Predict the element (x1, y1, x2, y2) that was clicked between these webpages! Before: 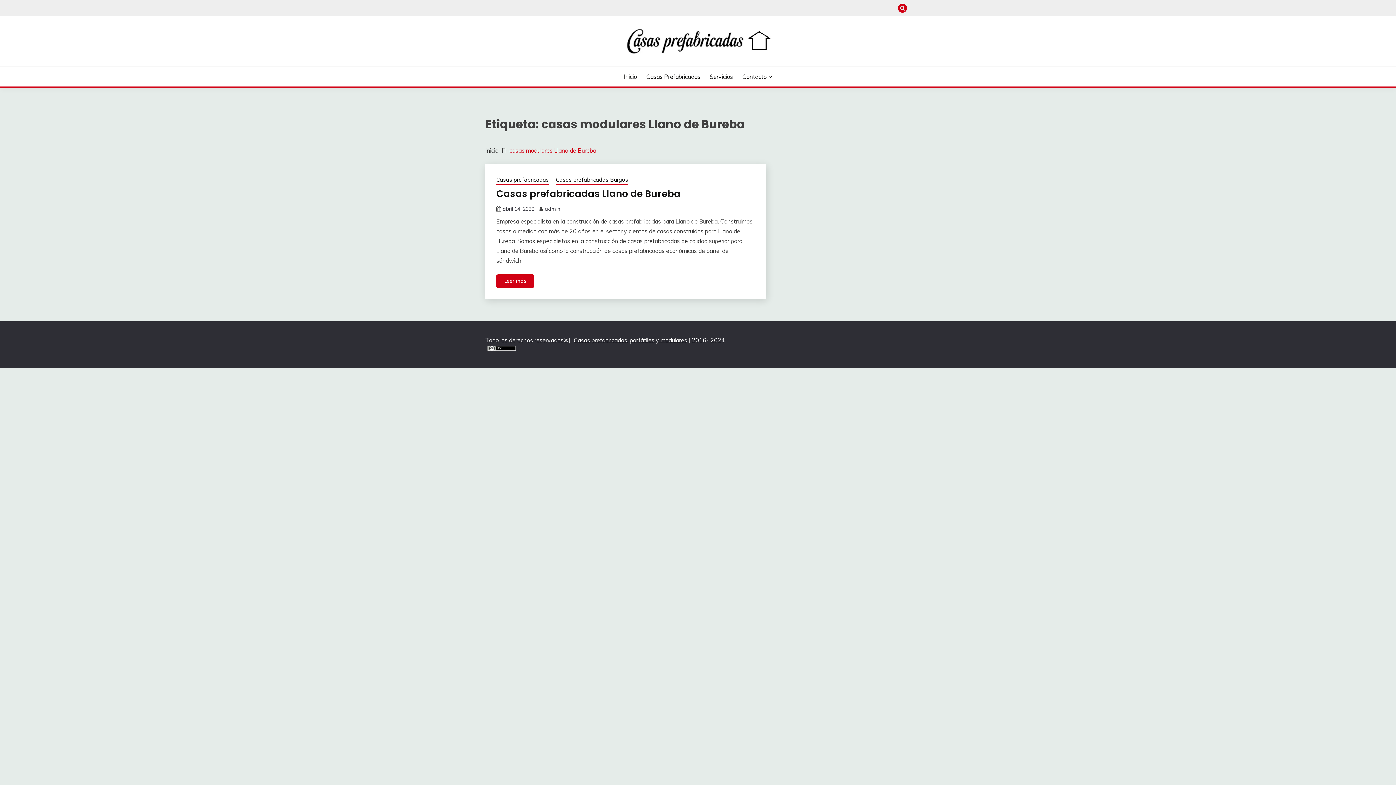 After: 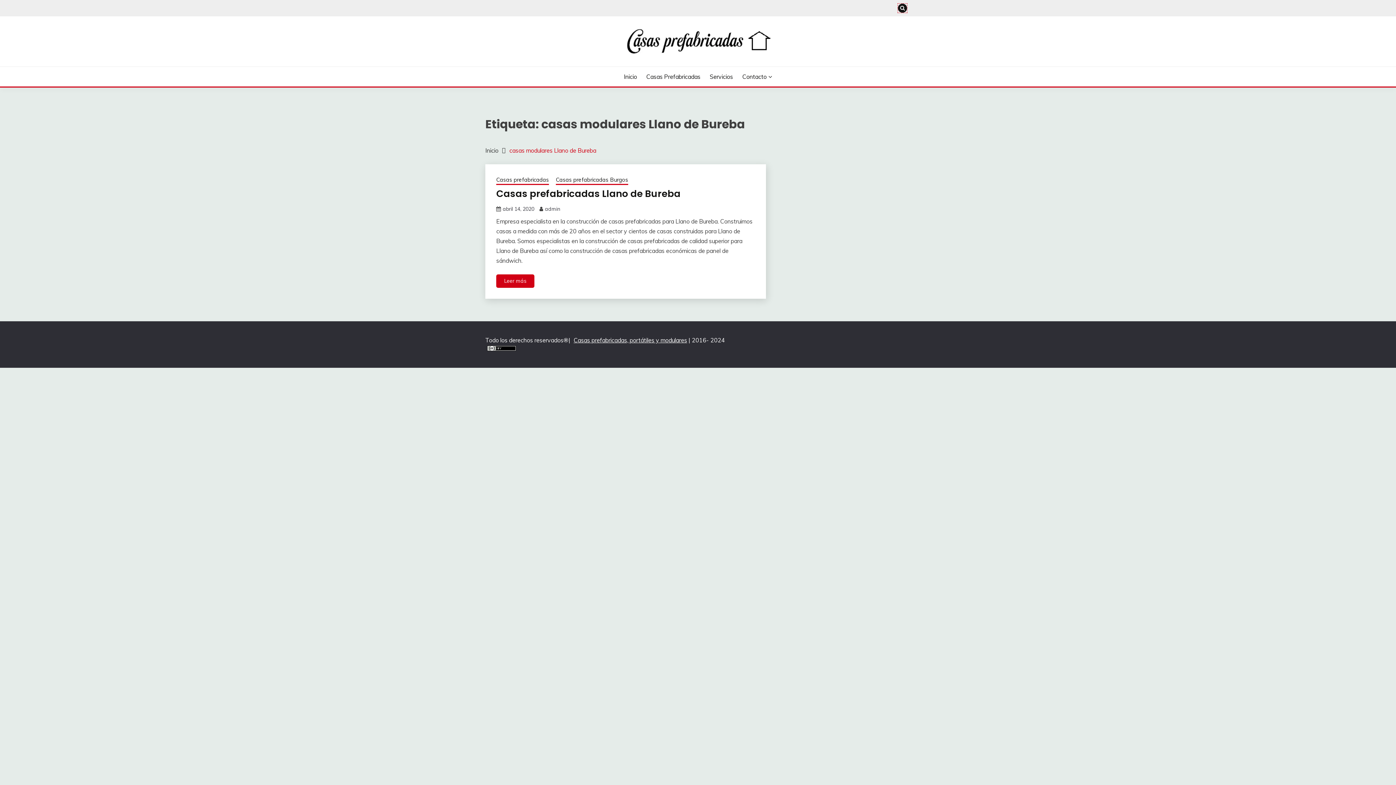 Action: bbox: (898, 3, 907, 12)